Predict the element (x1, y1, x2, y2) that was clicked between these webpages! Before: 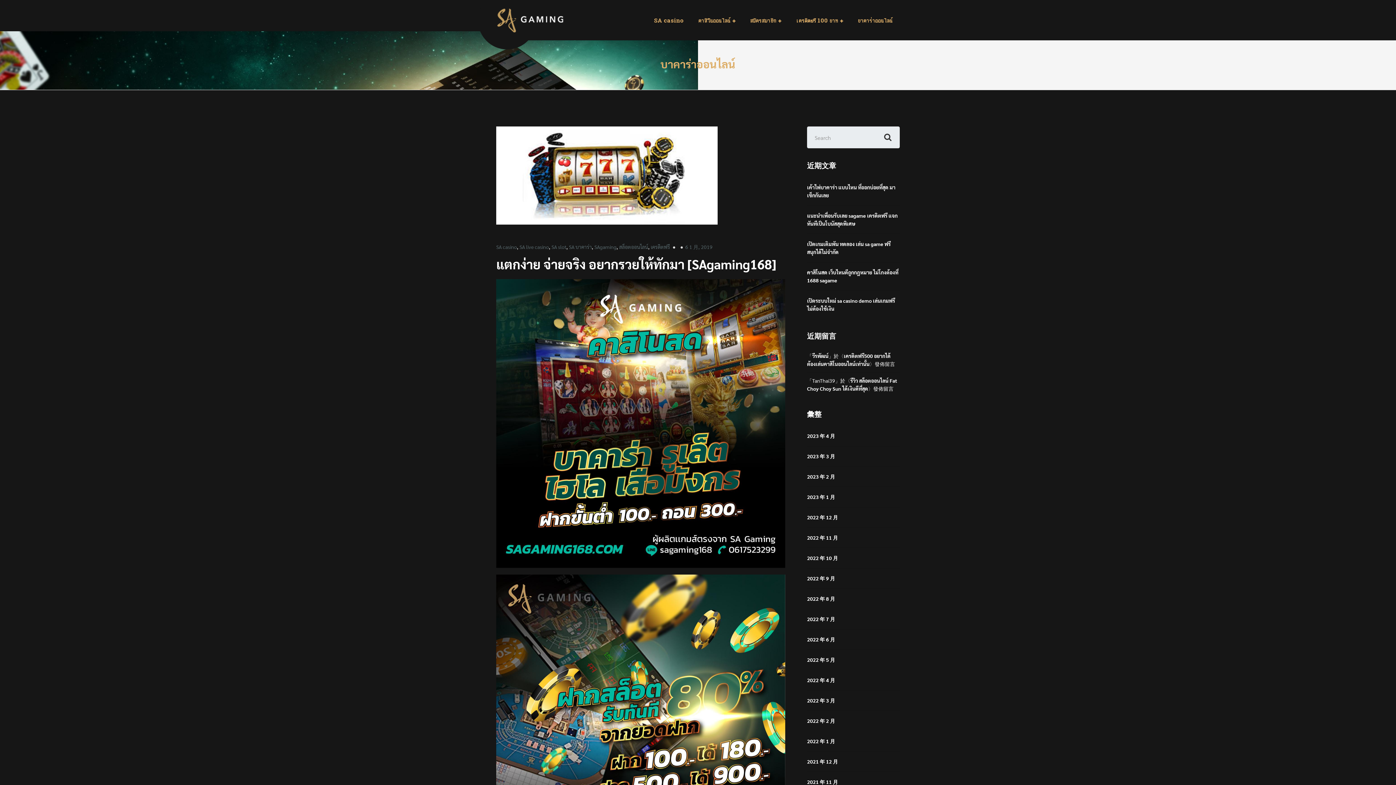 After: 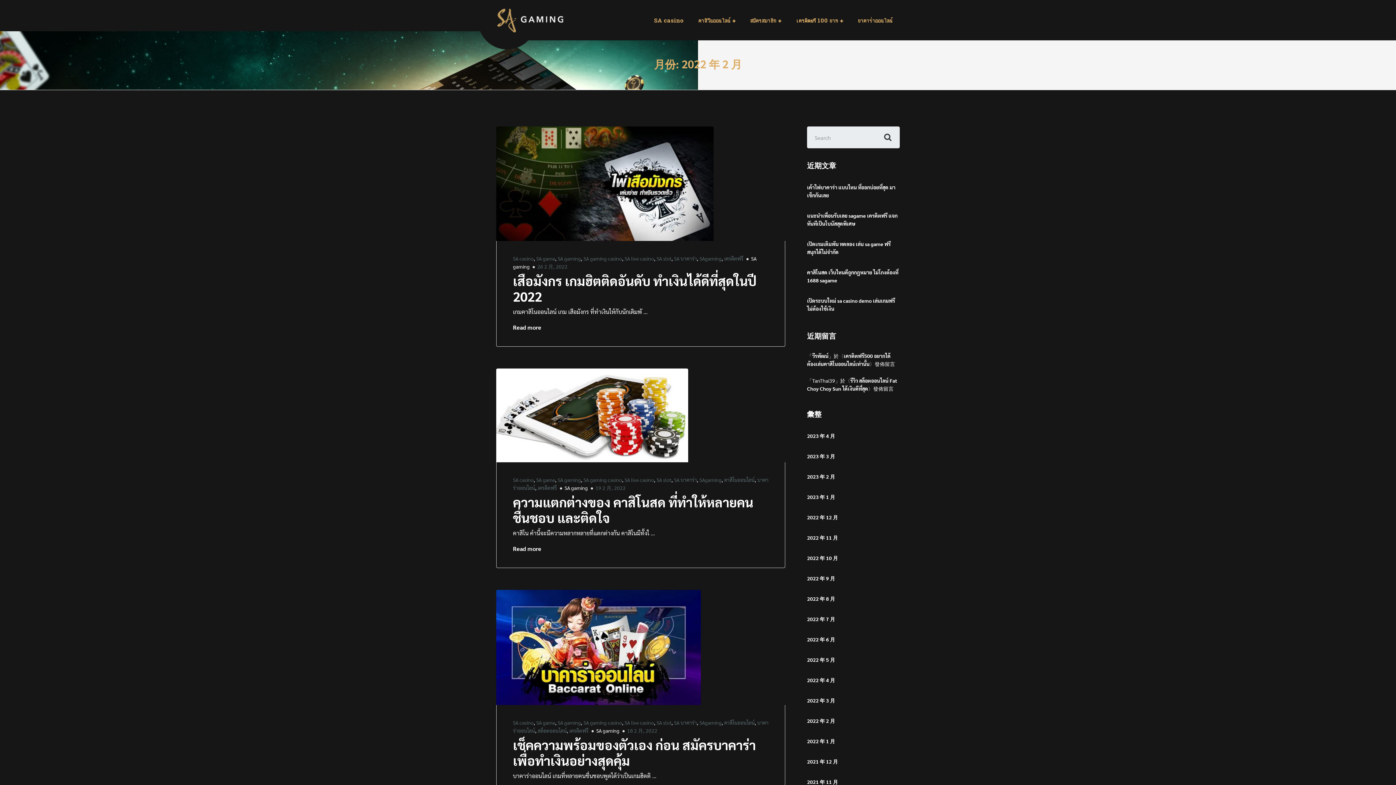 Action: bbox: (807, 710, 835, 731) label: 2022 年 2 月